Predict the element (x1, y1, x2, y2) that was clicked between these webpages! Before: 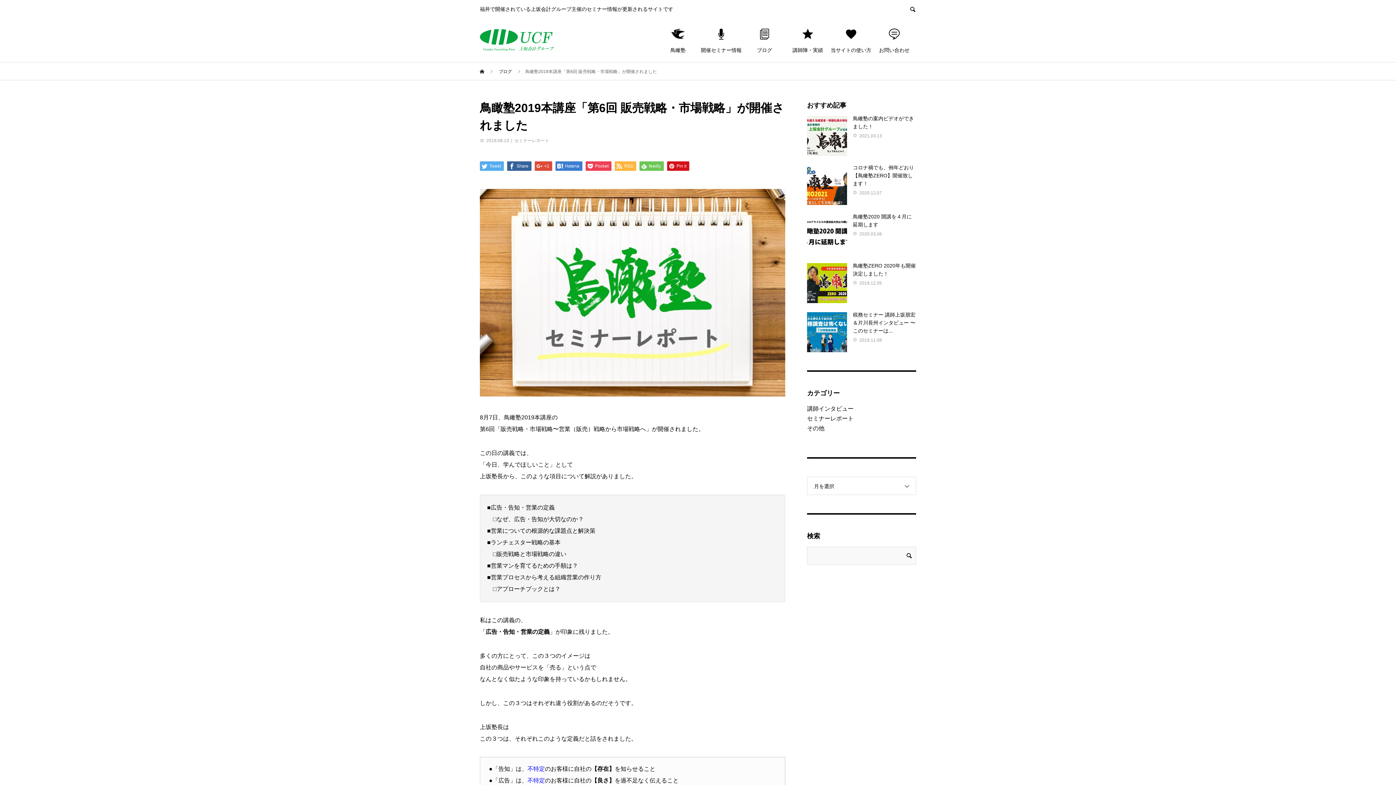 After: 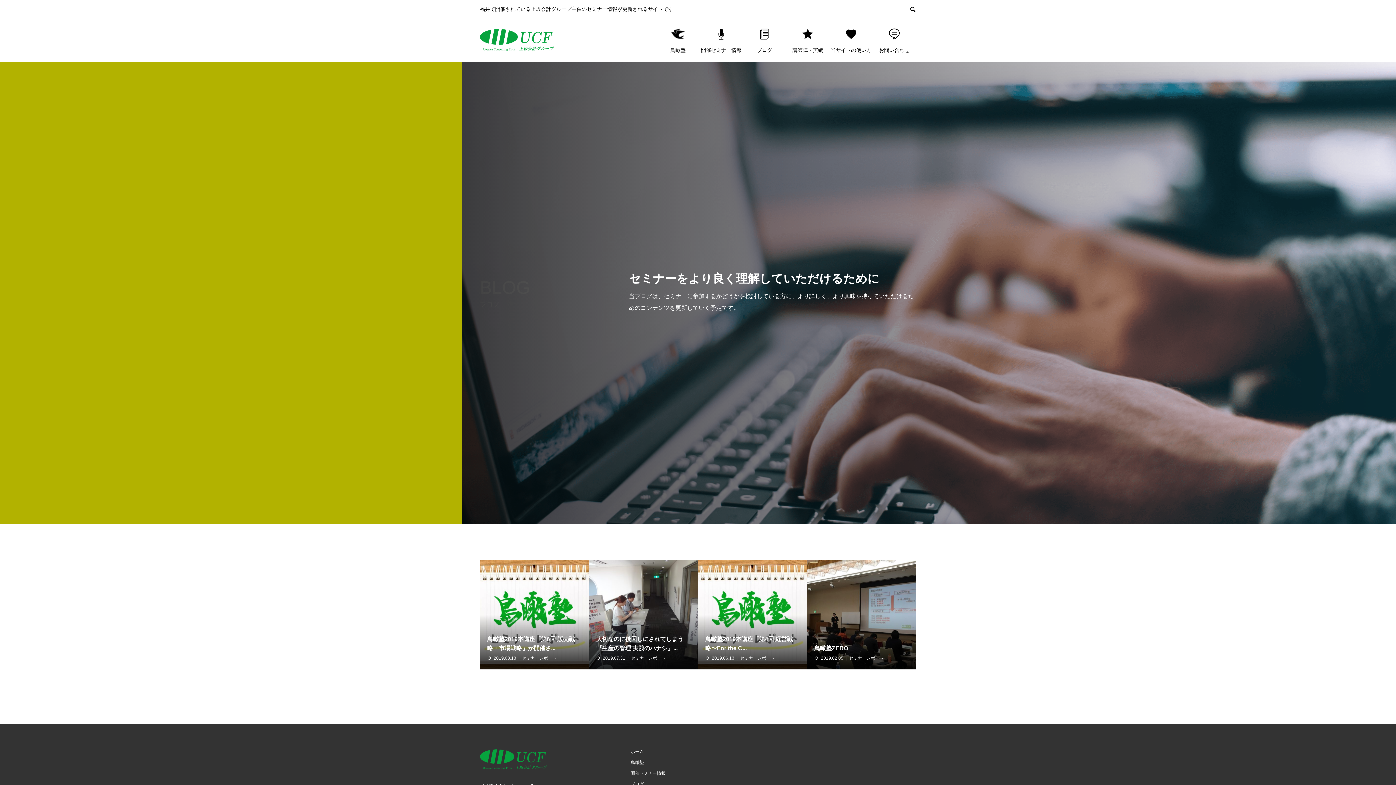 Action: bbox: (514, 138, 549, 143) label: セミナーレポート